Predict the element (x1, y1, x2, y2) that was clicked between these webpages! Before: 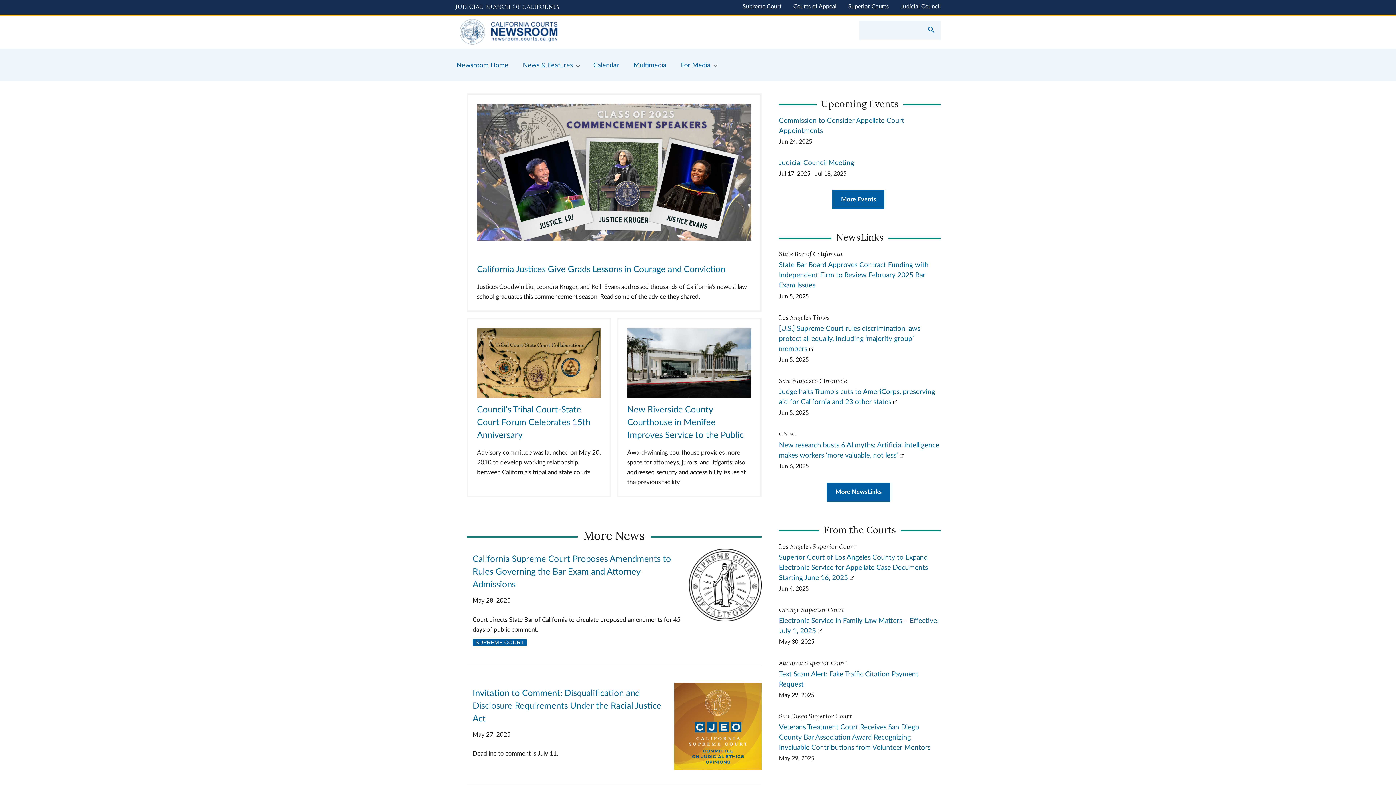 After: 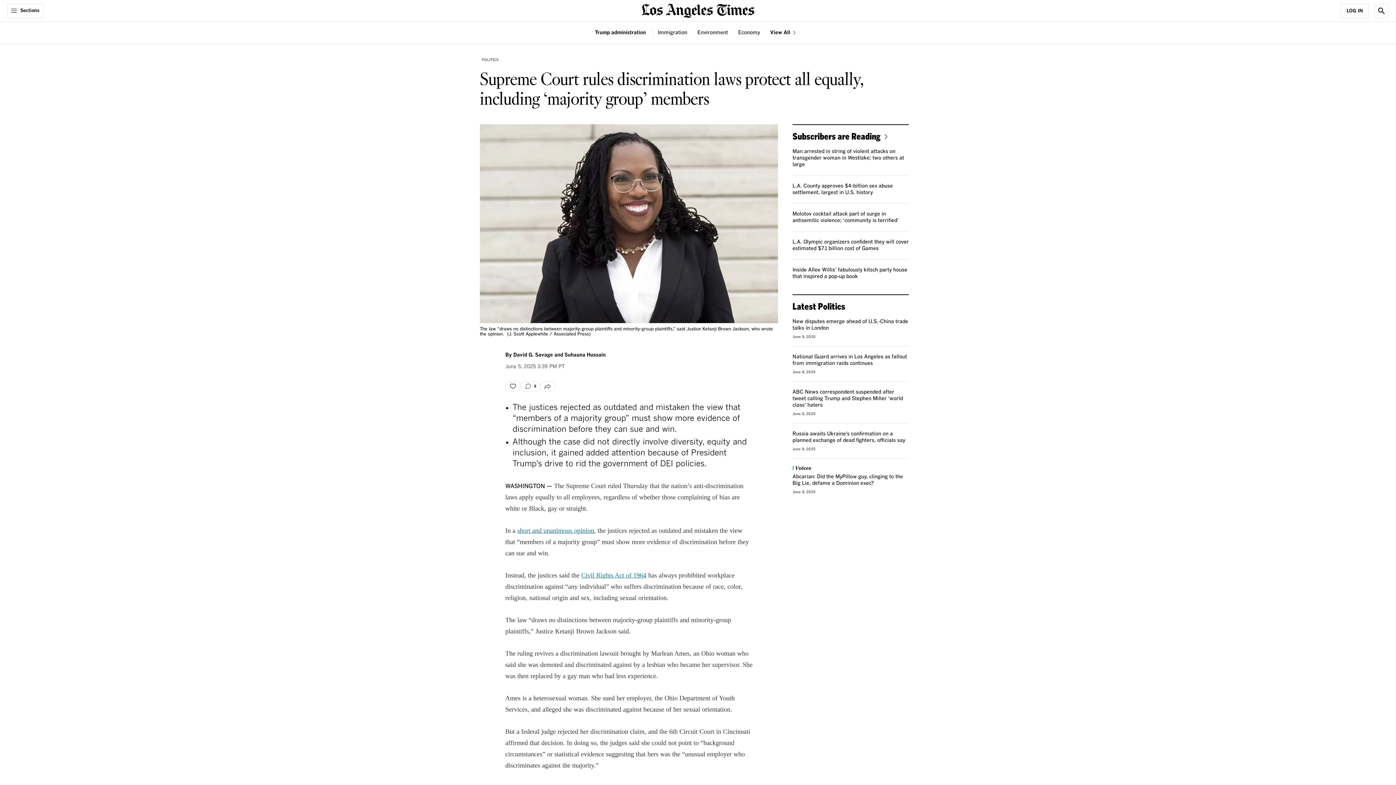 Action: bbox: (779, 325, 920, 352) label: [U.S.] Supreme Court rules discrimination laws protect all equally, including ‘majority group’ members